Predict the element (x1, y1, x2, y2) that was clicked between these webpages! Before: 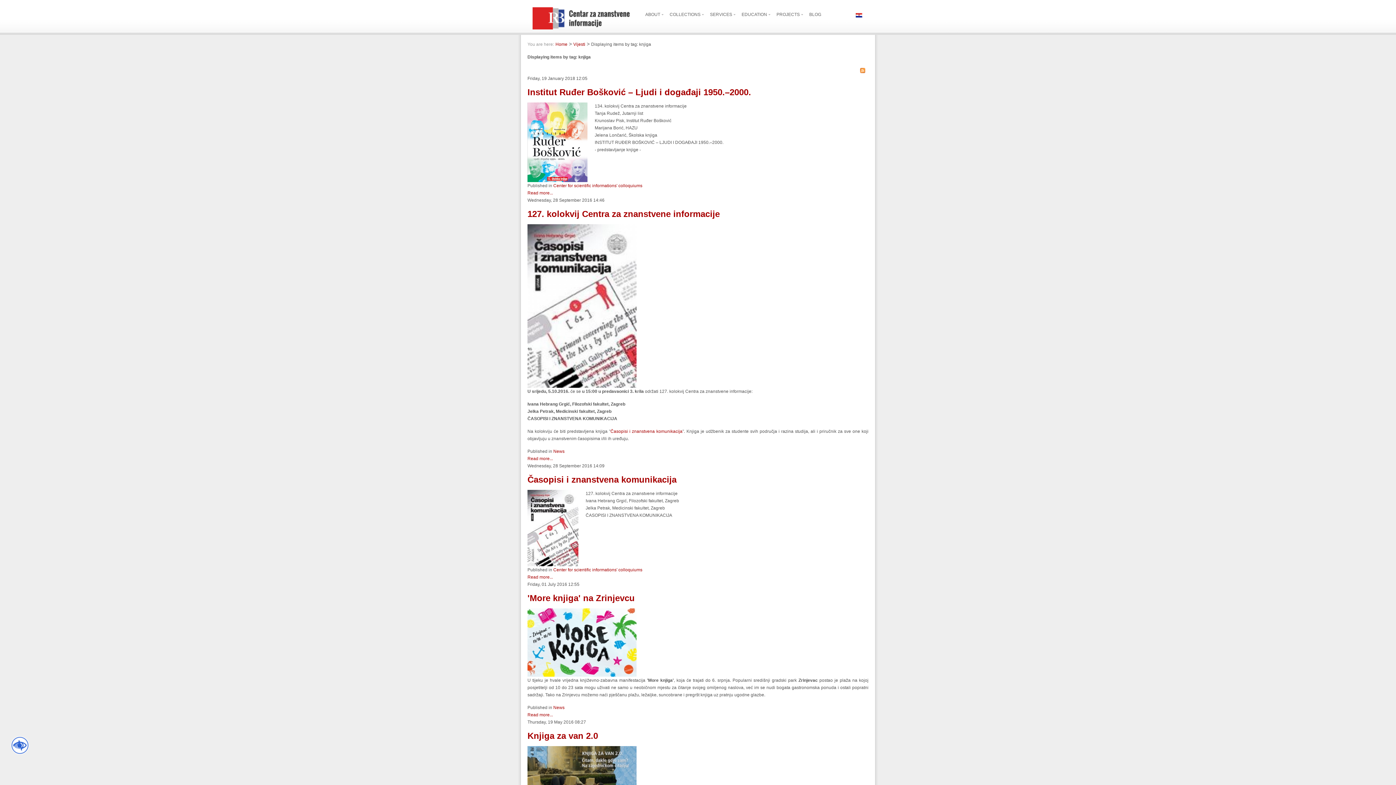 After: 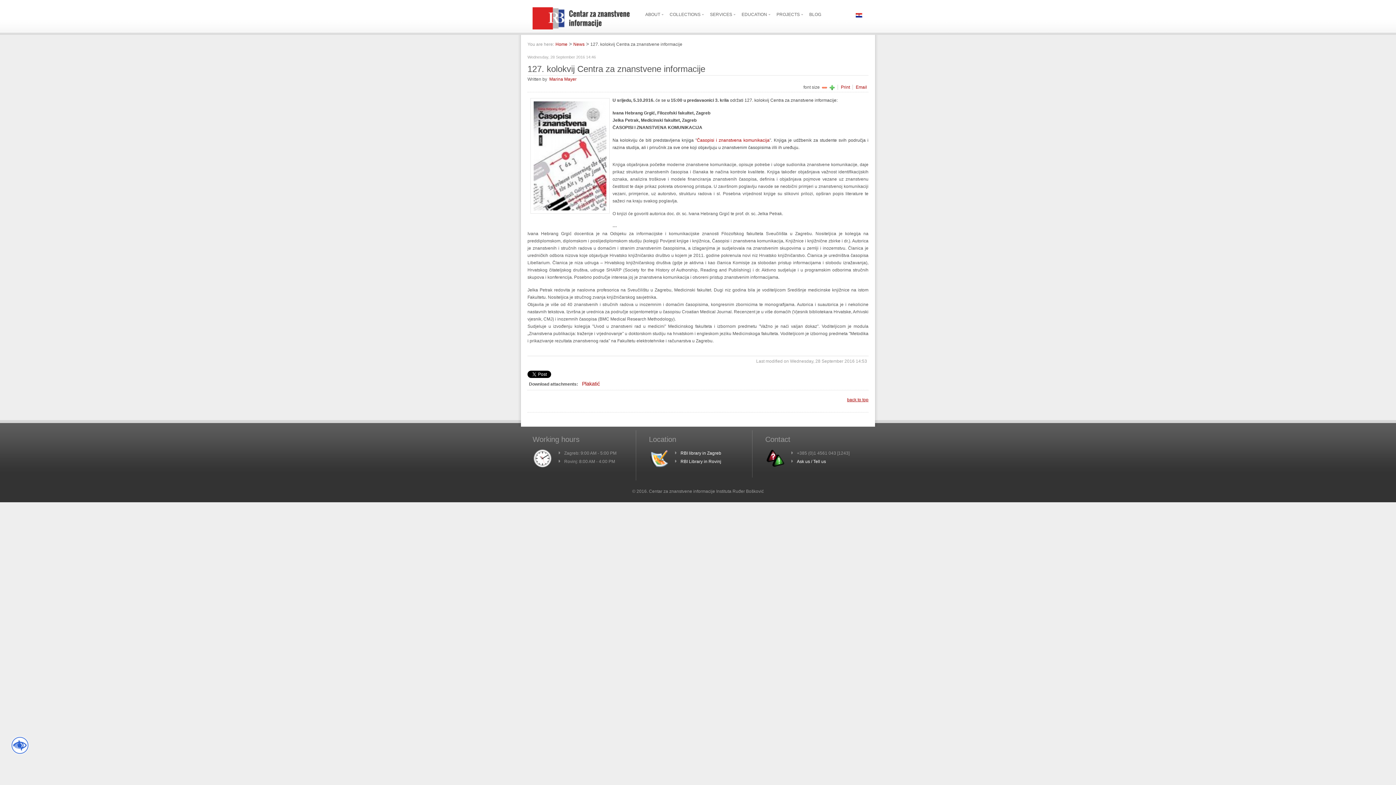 Action: bbox: (527, 456, 553, 461) label: Read more...